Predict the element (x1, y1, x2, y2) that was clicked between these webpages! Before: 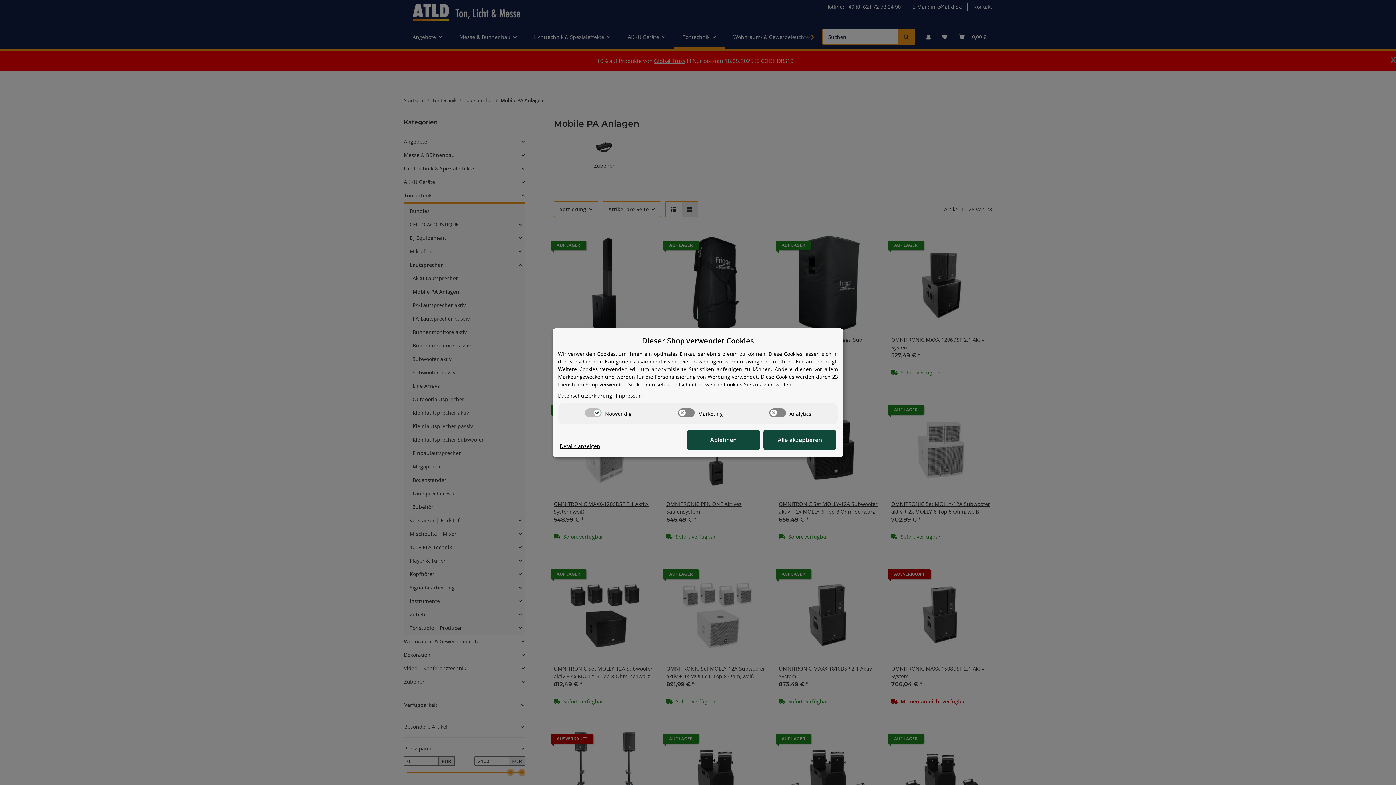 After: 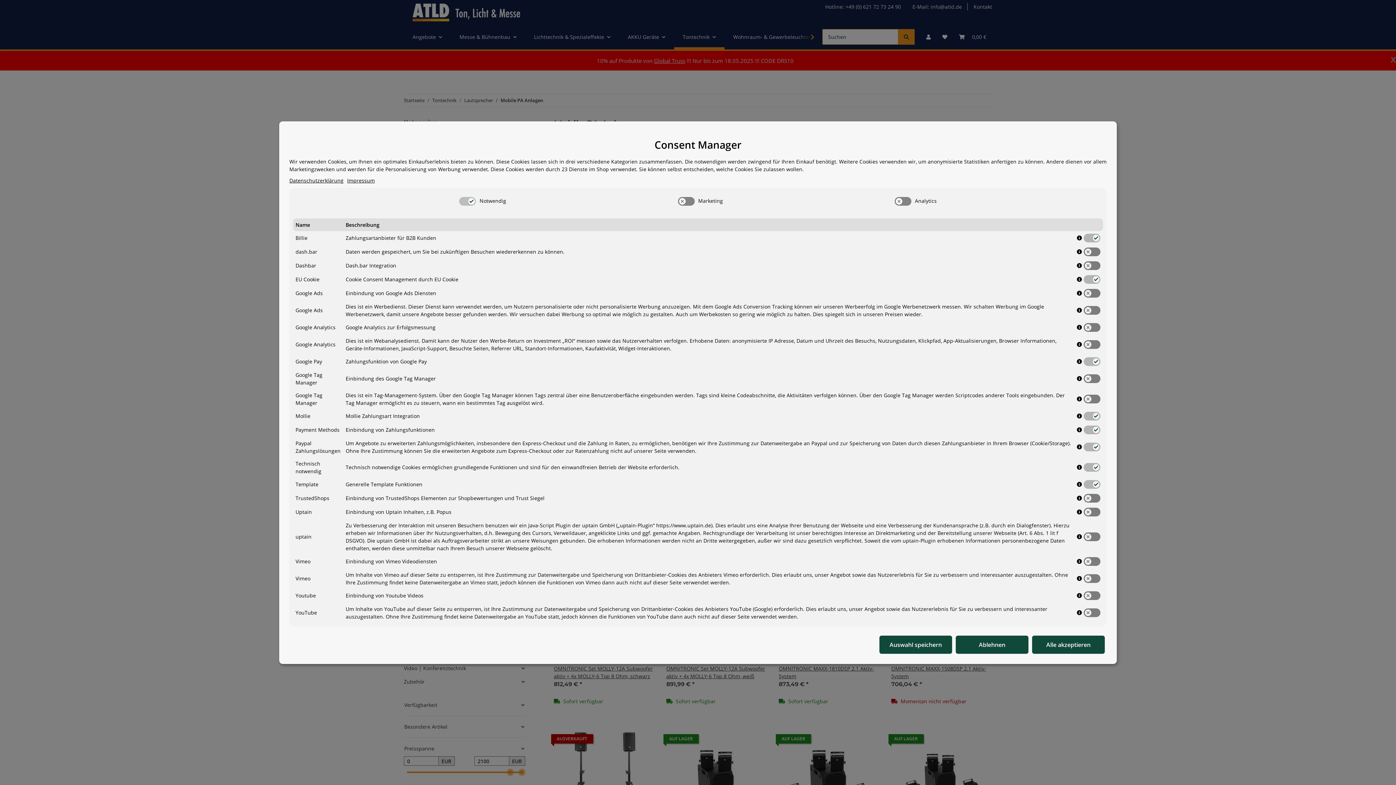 Action: bbox: (560, 442, 600, 450) label: Cookie Details anzeigen